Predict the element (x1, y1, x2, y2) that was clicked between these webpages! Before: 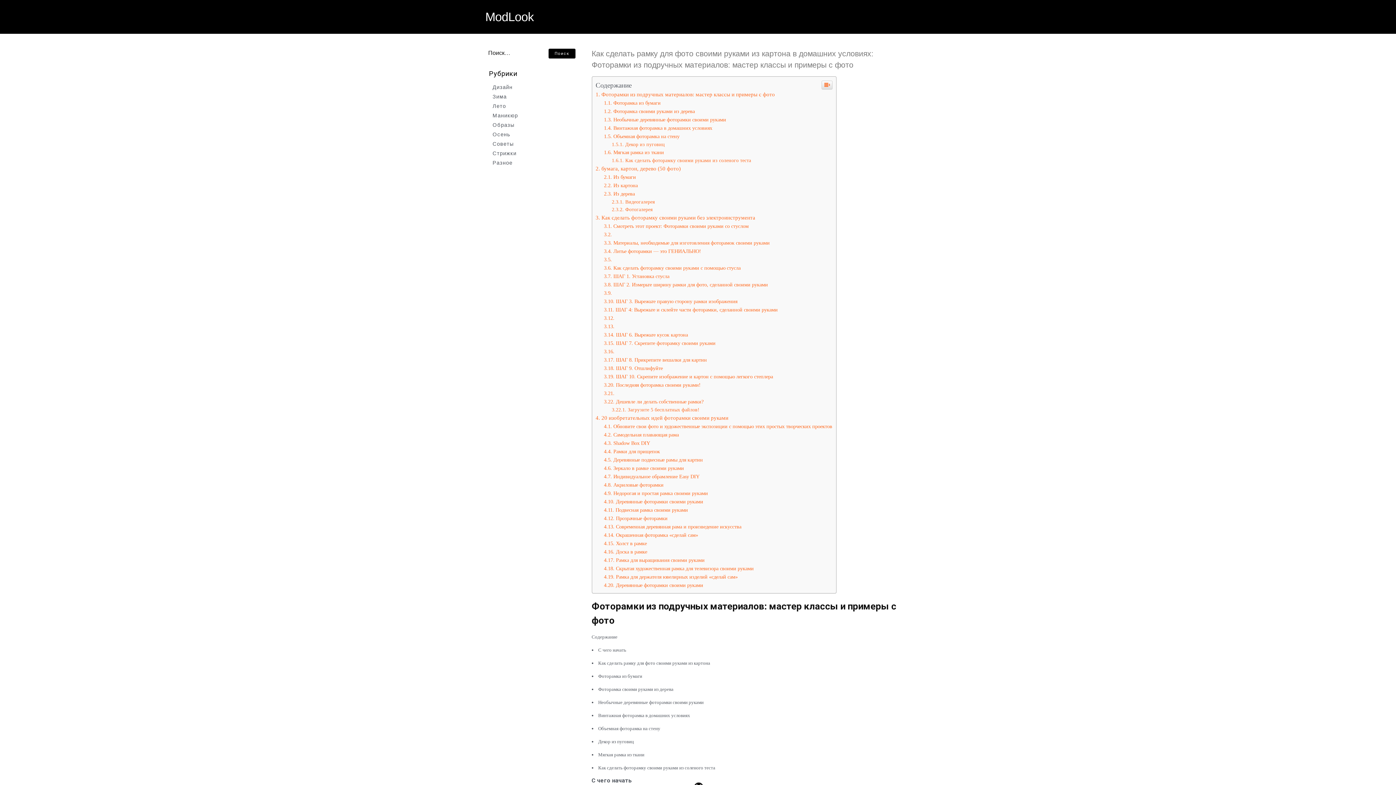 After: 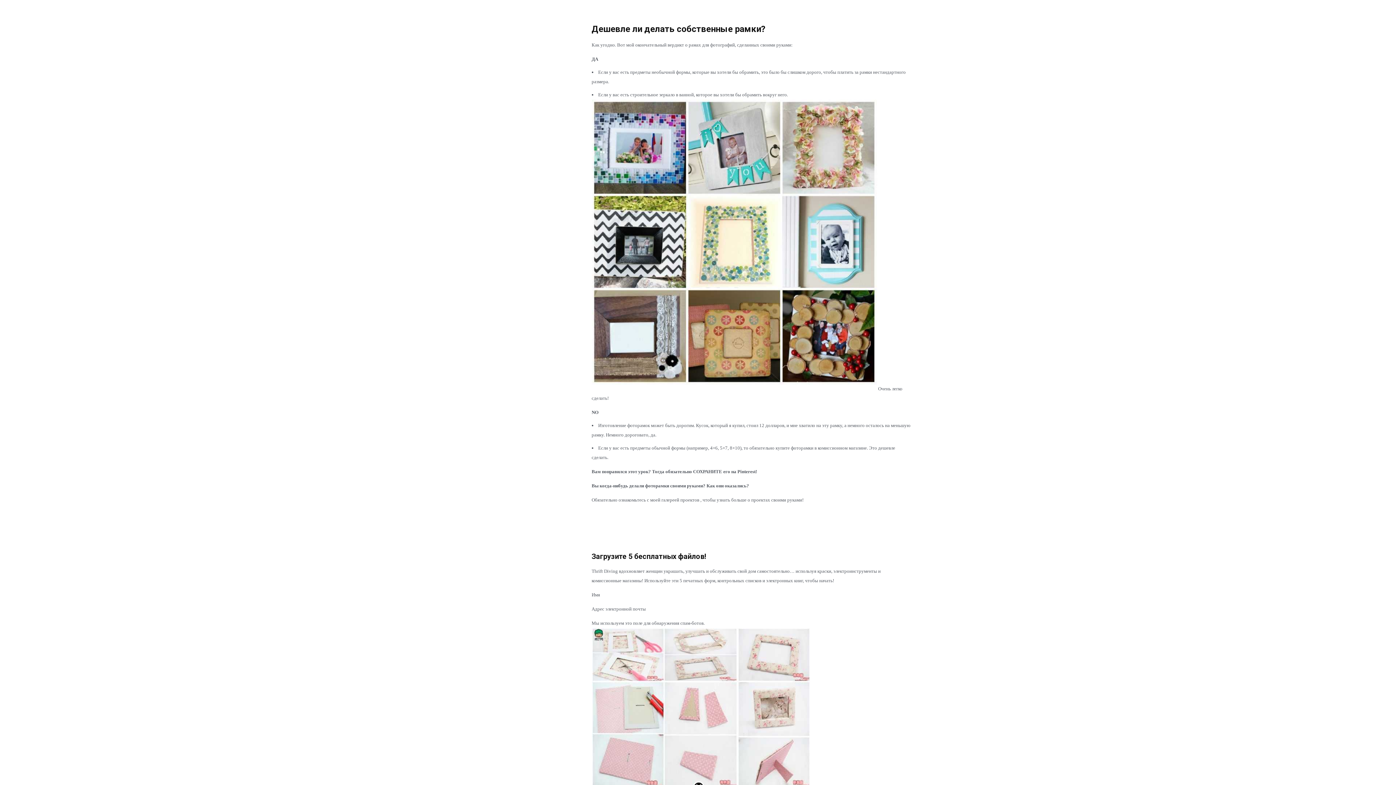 Action: label:   bbox: (604, 541, 617, 547)